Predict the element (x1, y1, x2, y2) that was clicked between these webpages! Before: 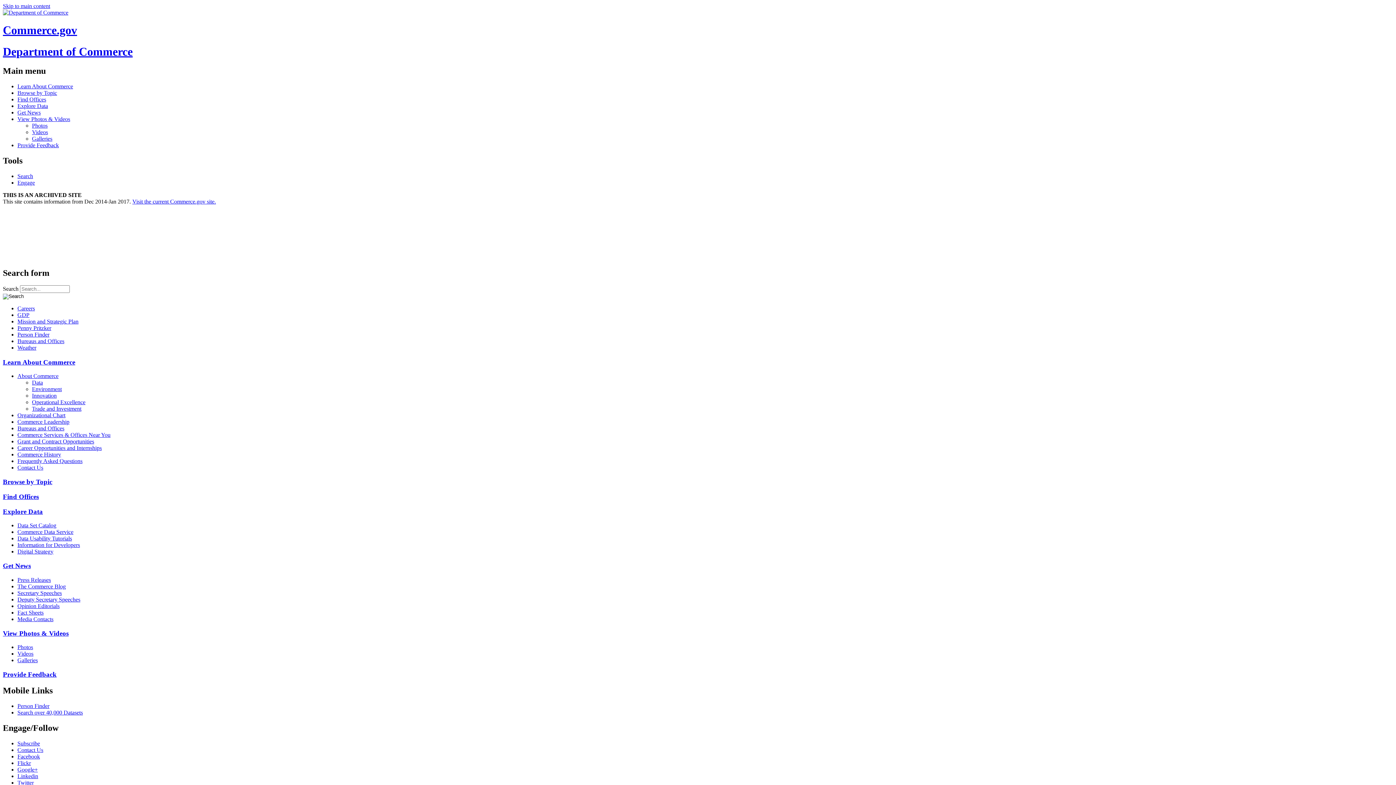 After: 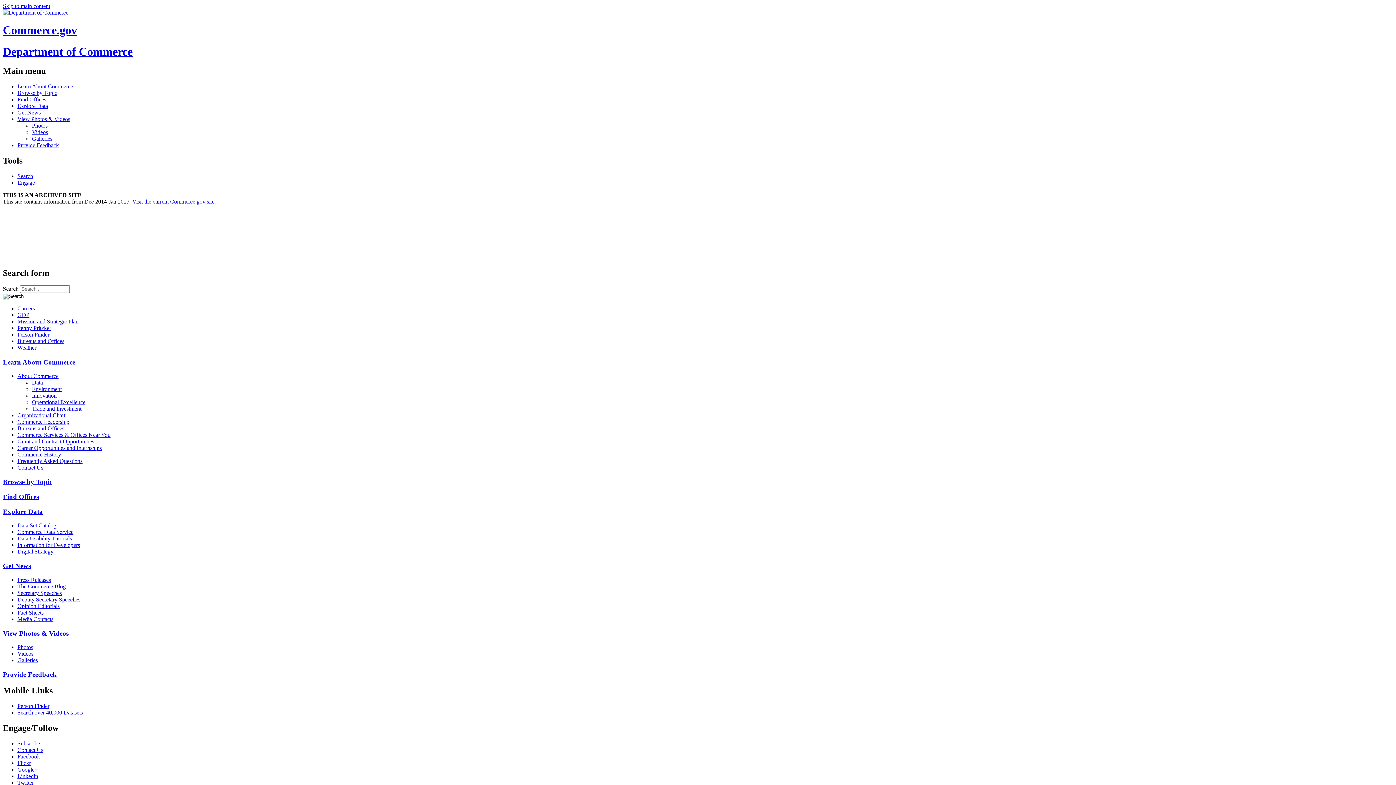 Action: bbox: (17, 438, 1393, 445) label: Grant and Contract Opportunities